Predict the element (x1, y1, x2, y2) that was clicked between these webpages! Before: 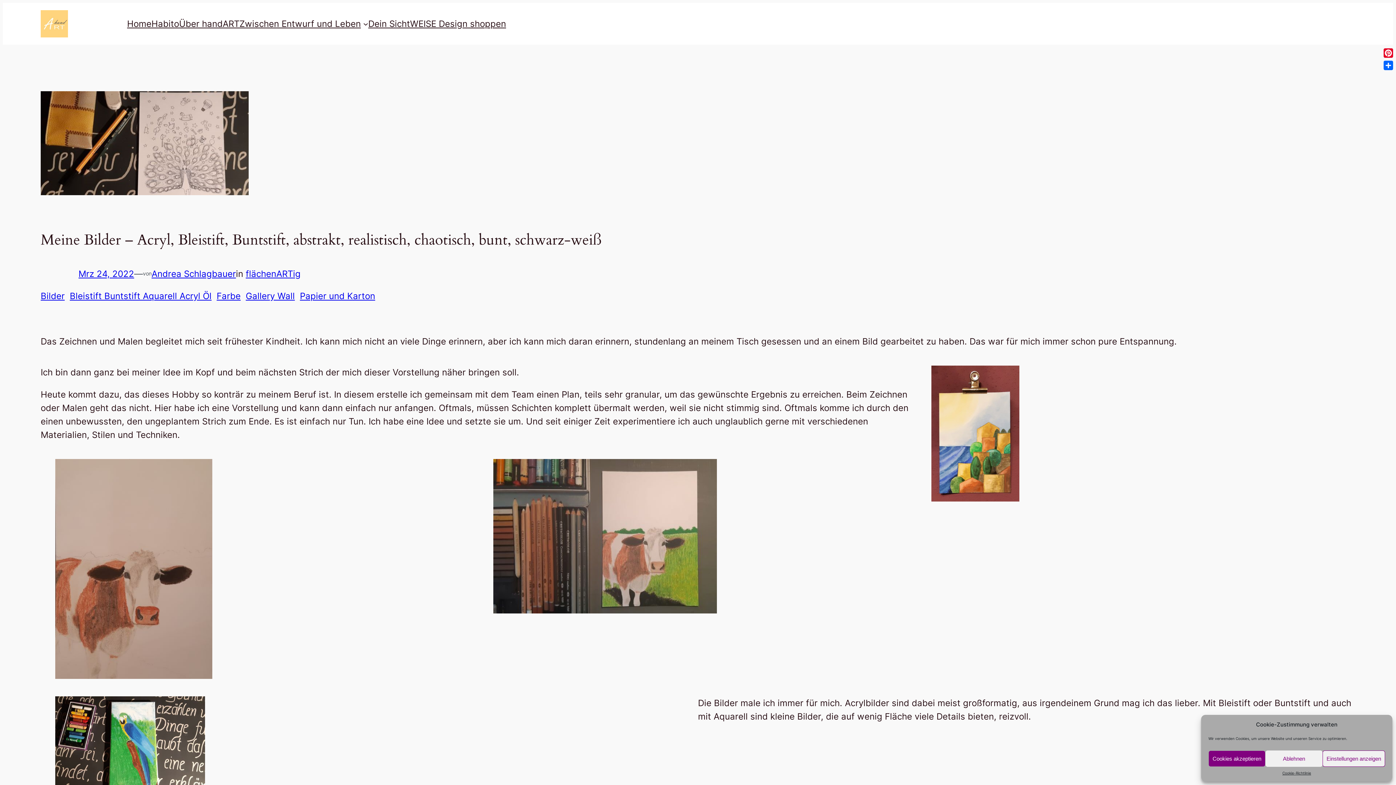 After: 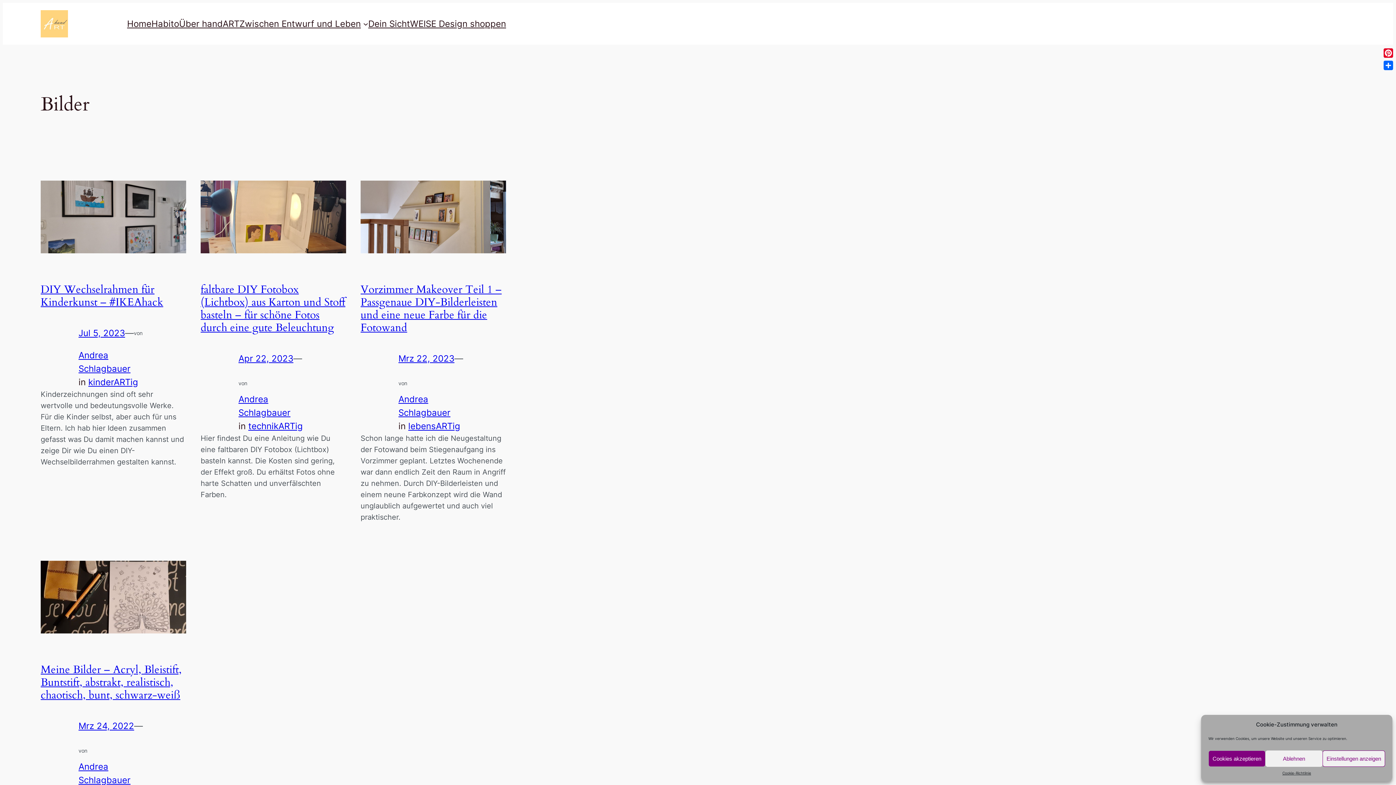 Action: label: Bilder bbox: (40, 290, 64, 301)